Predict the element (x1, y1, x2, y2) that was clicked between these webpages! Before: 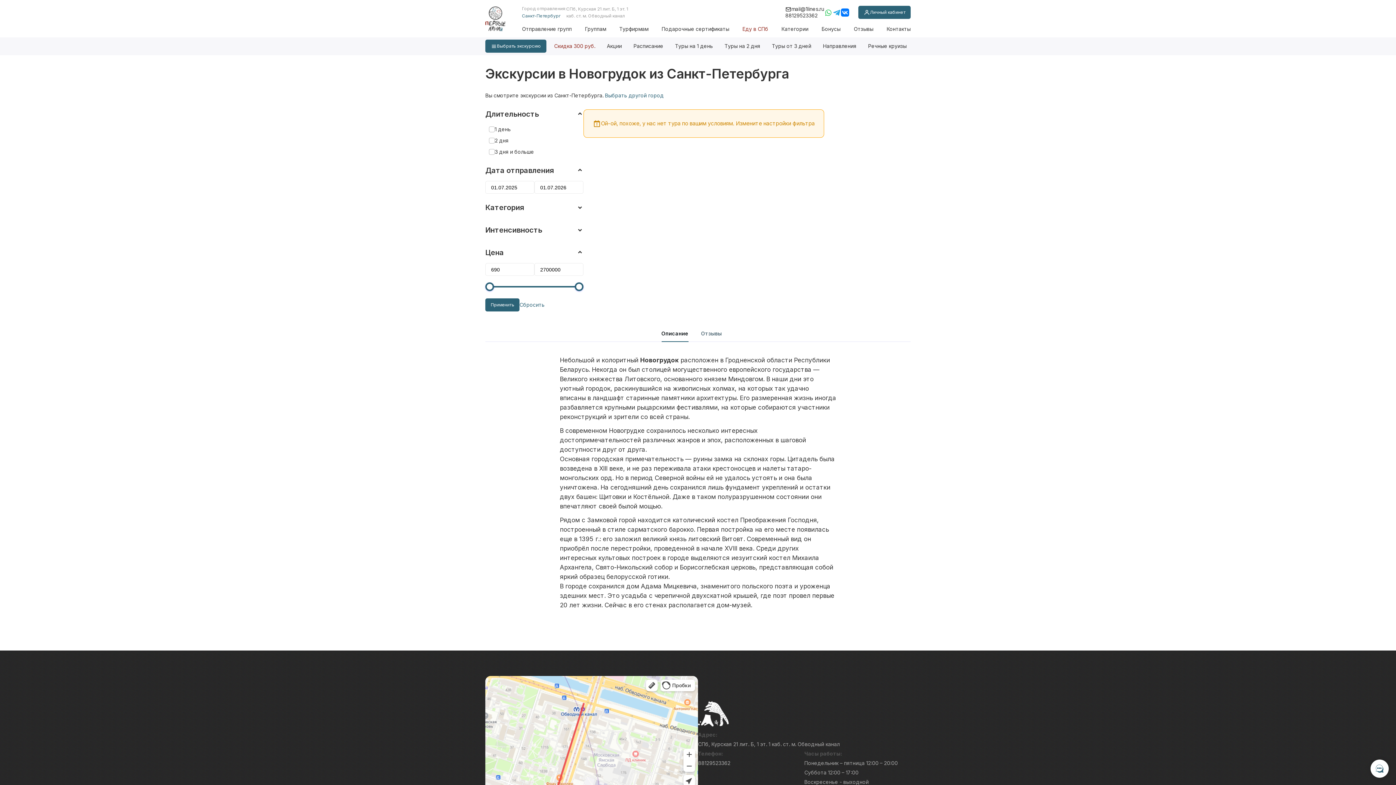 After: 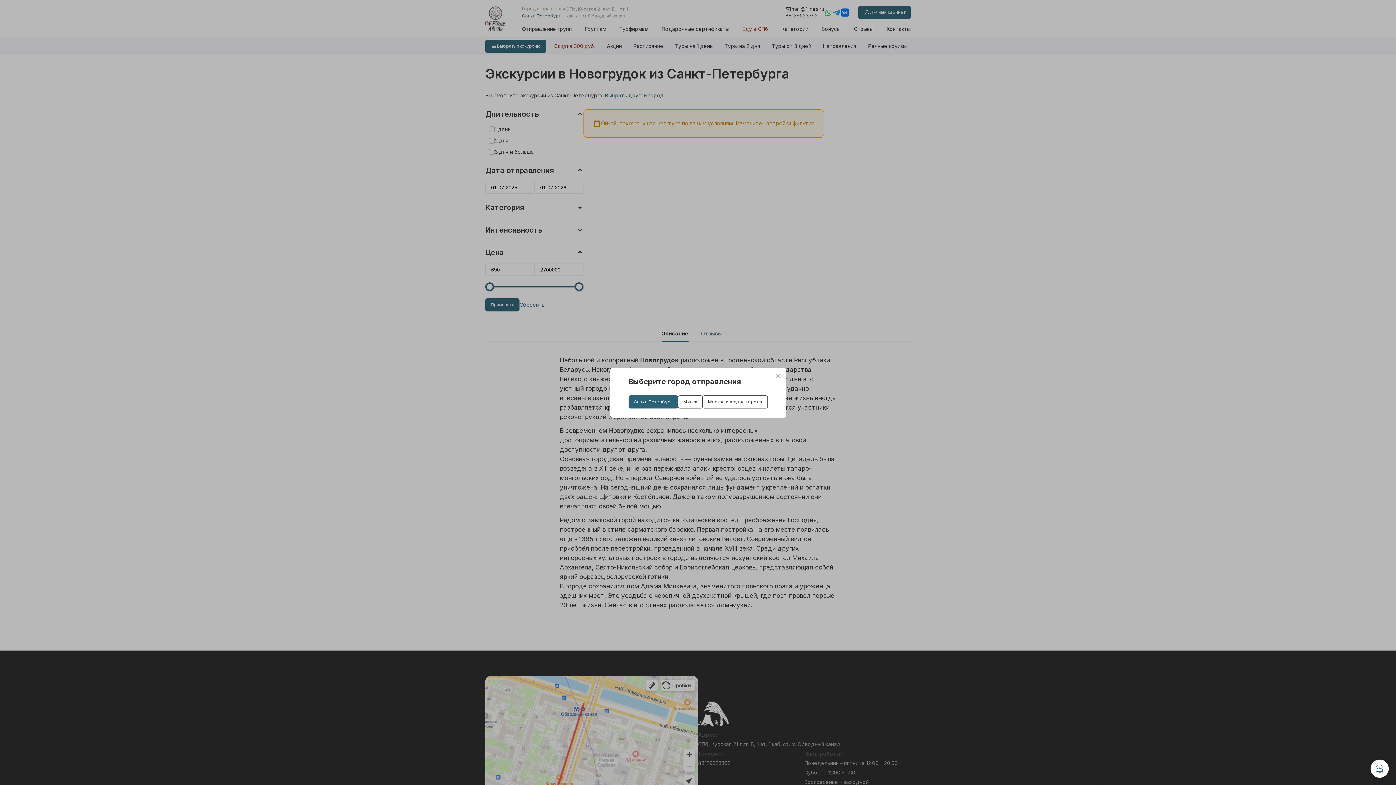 Action: bbox: (605, 92, 664, 98) label: Выбрать другой город